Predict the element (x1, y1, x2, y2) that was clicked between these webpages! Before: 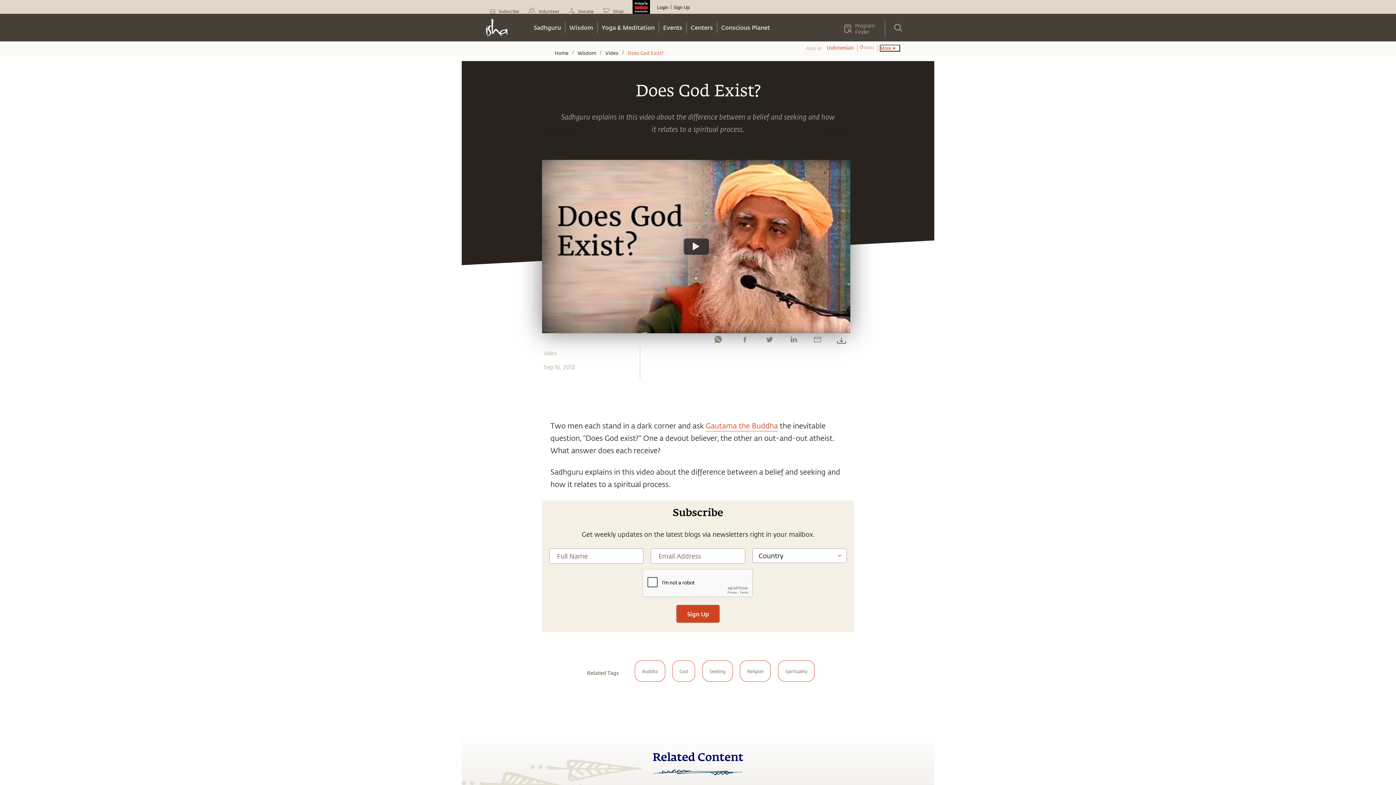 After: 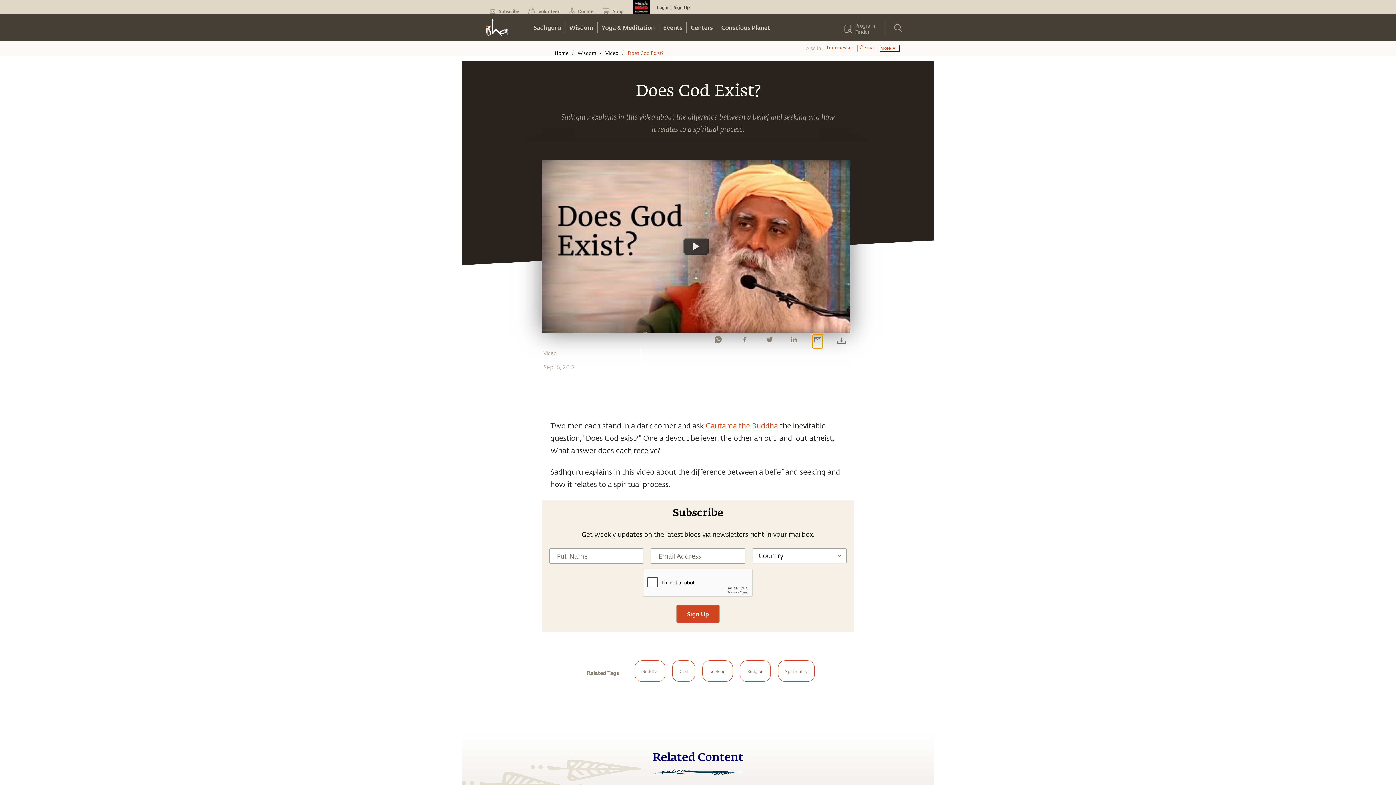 Action: bbox: (812, 334, 822, 344)